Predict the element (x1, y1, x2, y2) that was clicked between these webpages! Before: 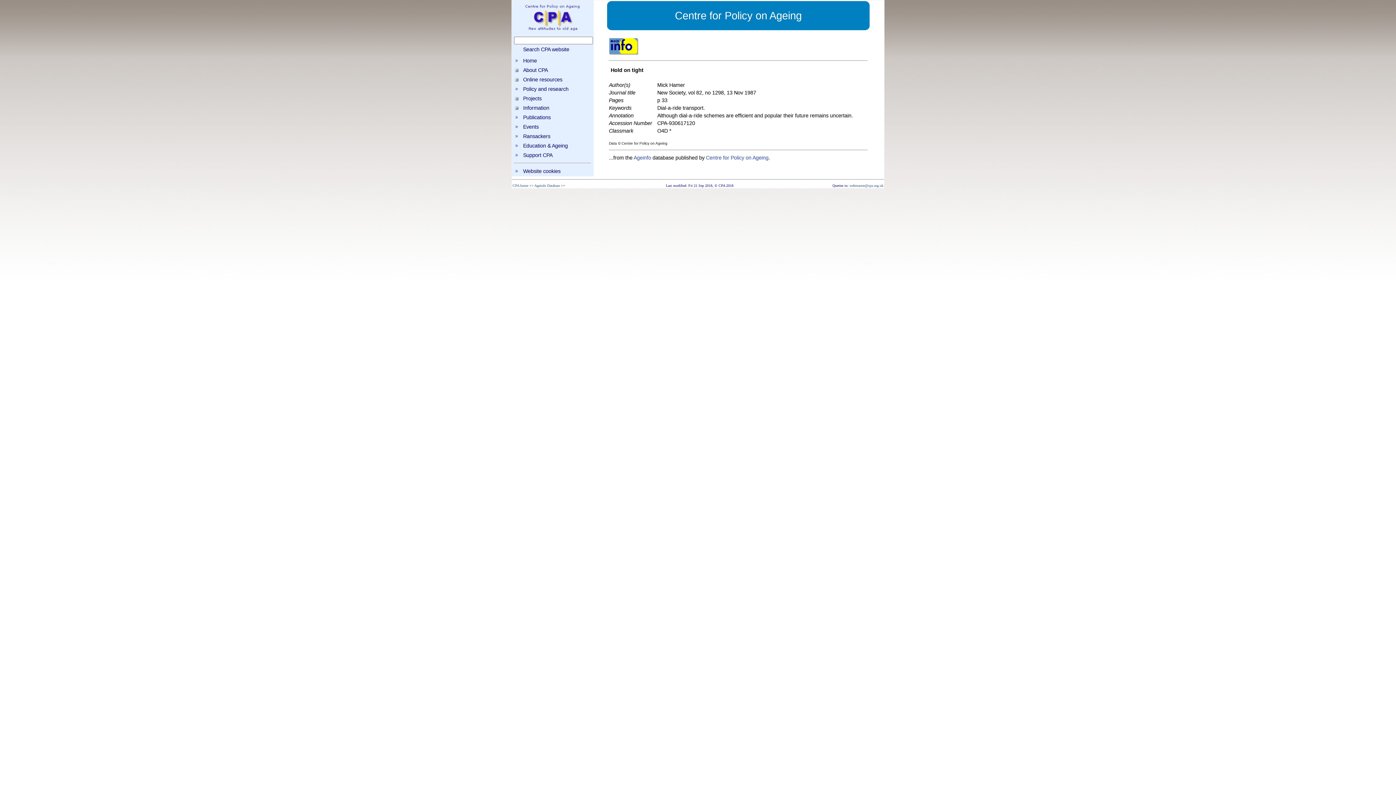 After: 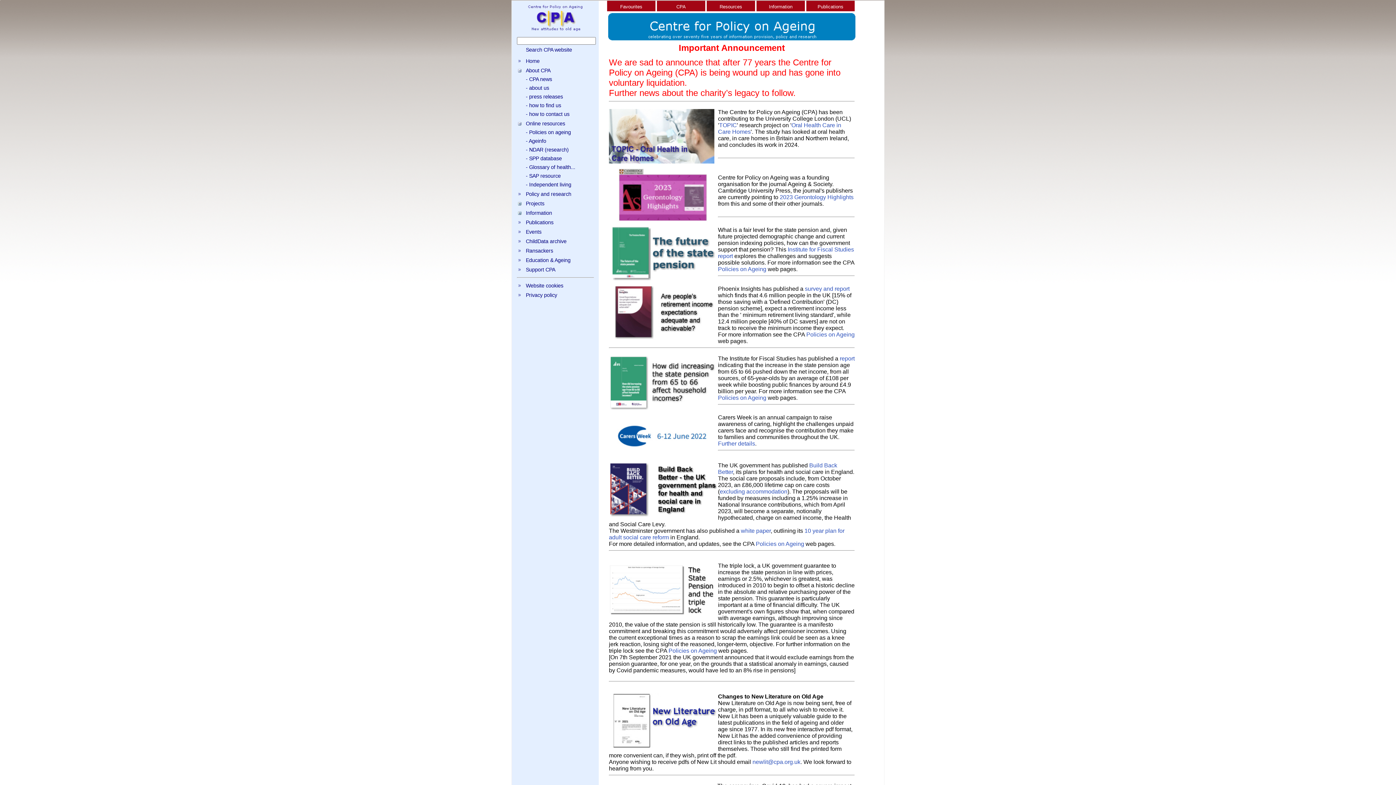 Action: bbox: (706, 154, 768, 160) label: Centre for Policy on Ageing